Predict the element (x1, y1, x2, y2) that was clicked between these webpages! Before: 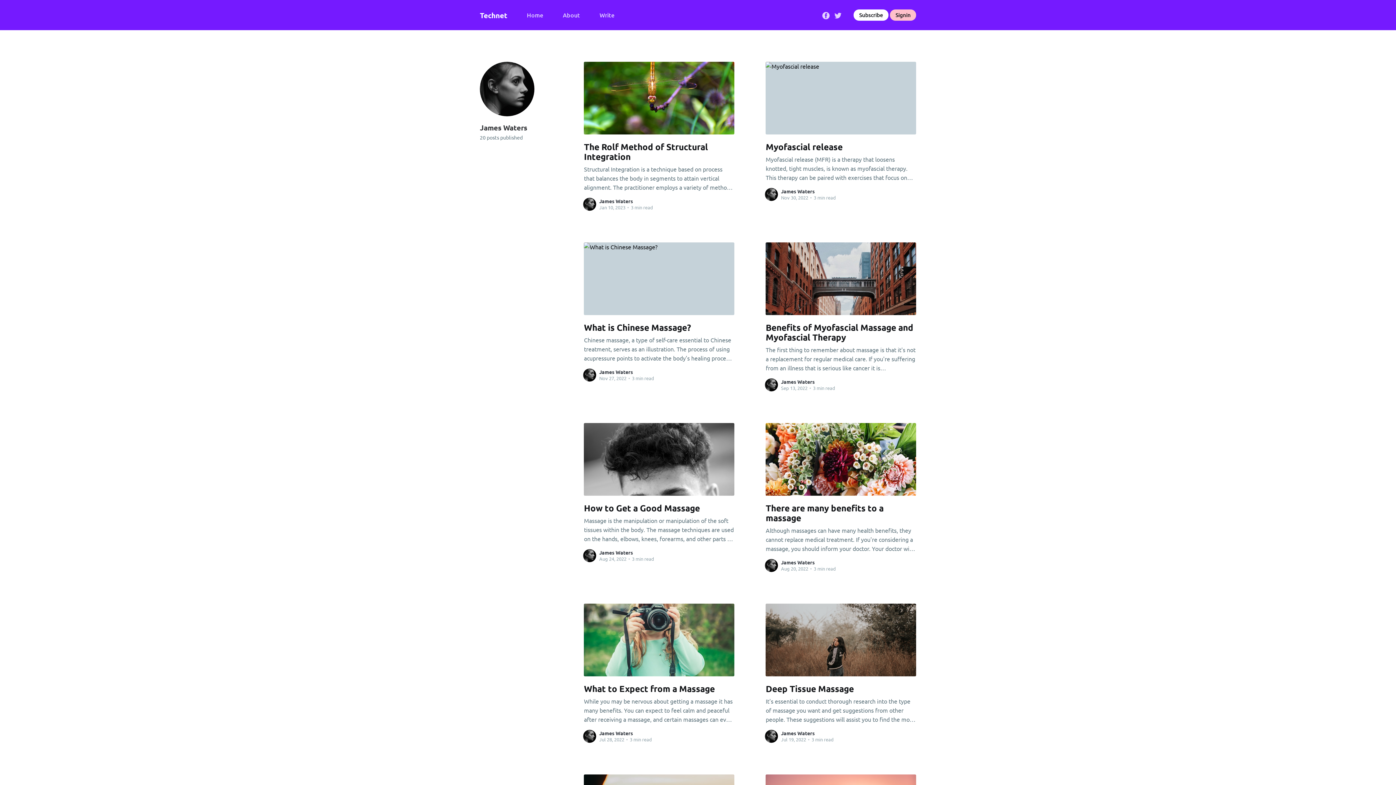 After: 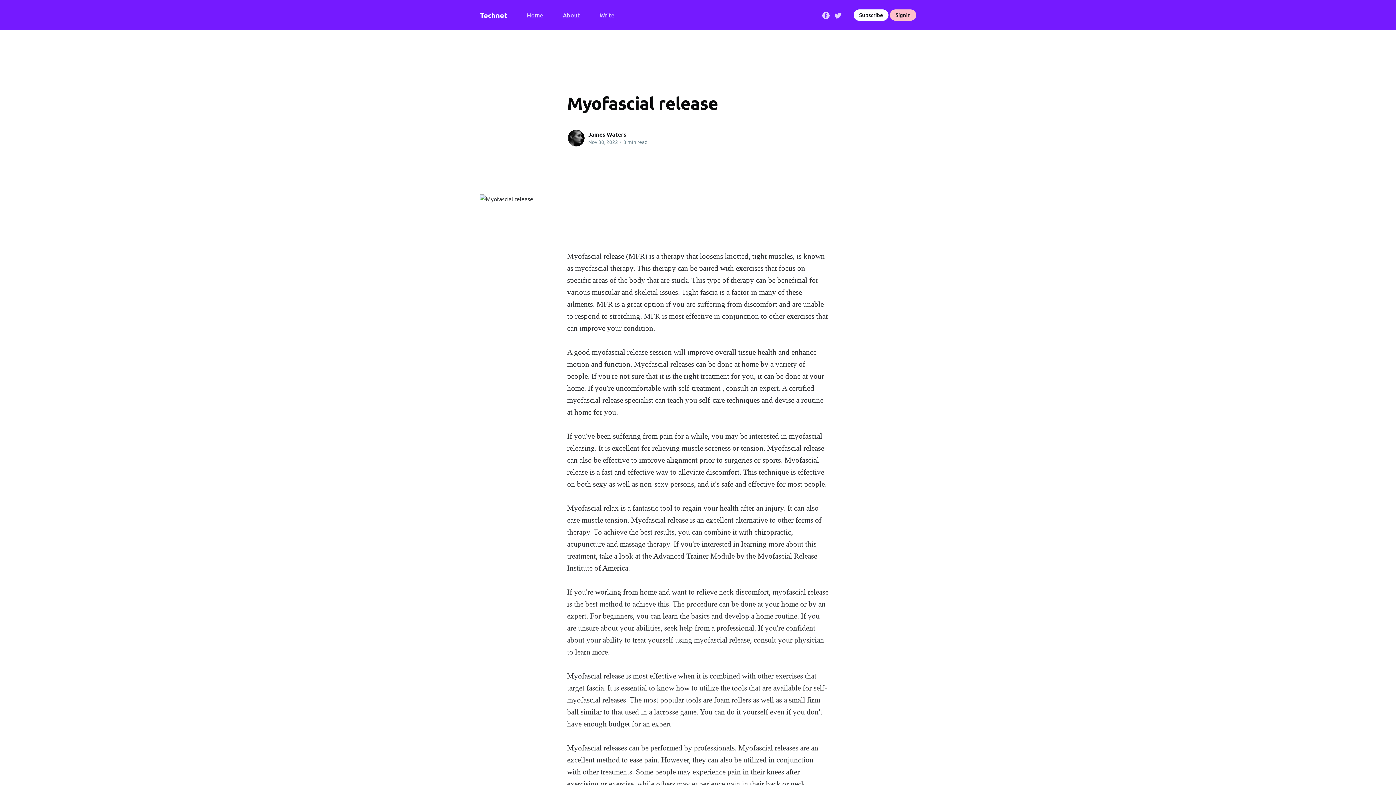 Action: bbox: (765, 61, 916, 134)